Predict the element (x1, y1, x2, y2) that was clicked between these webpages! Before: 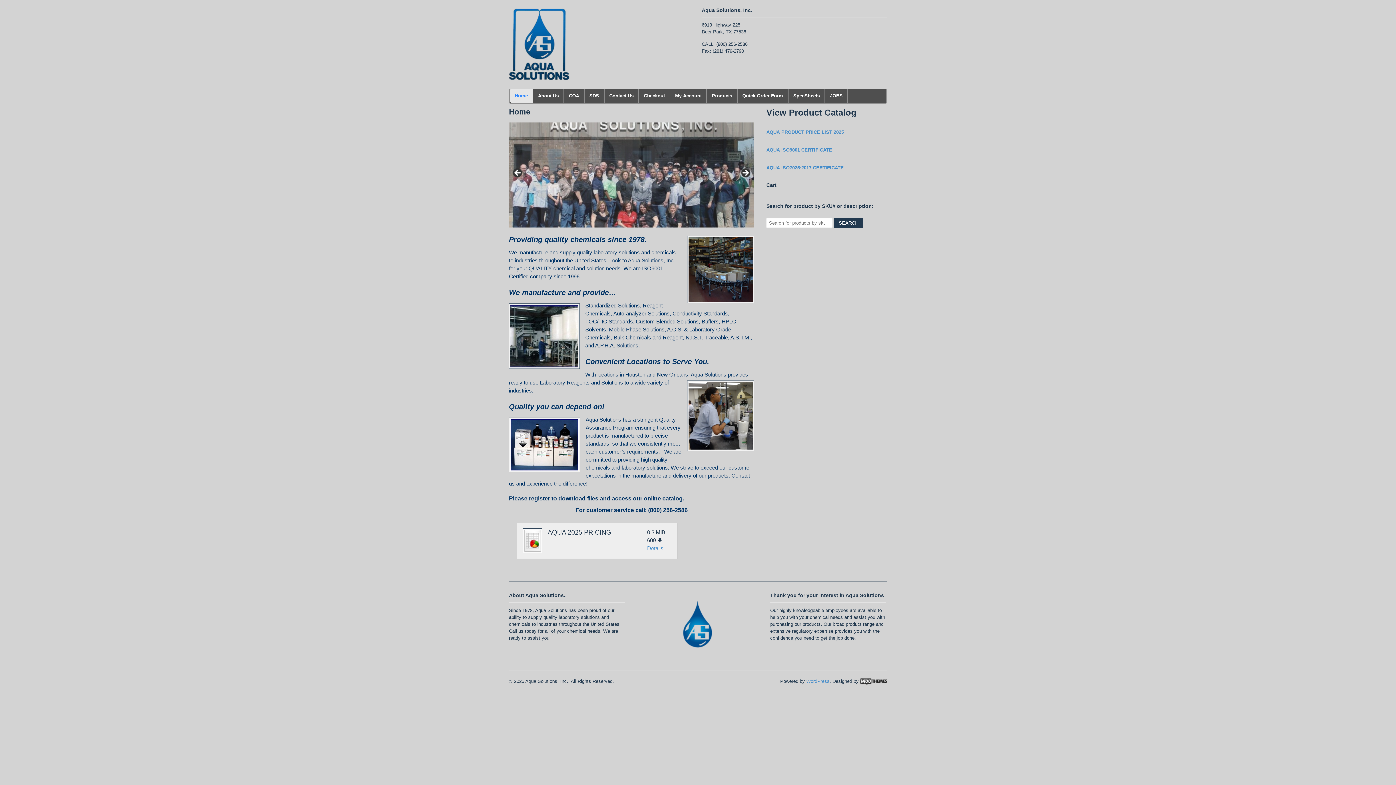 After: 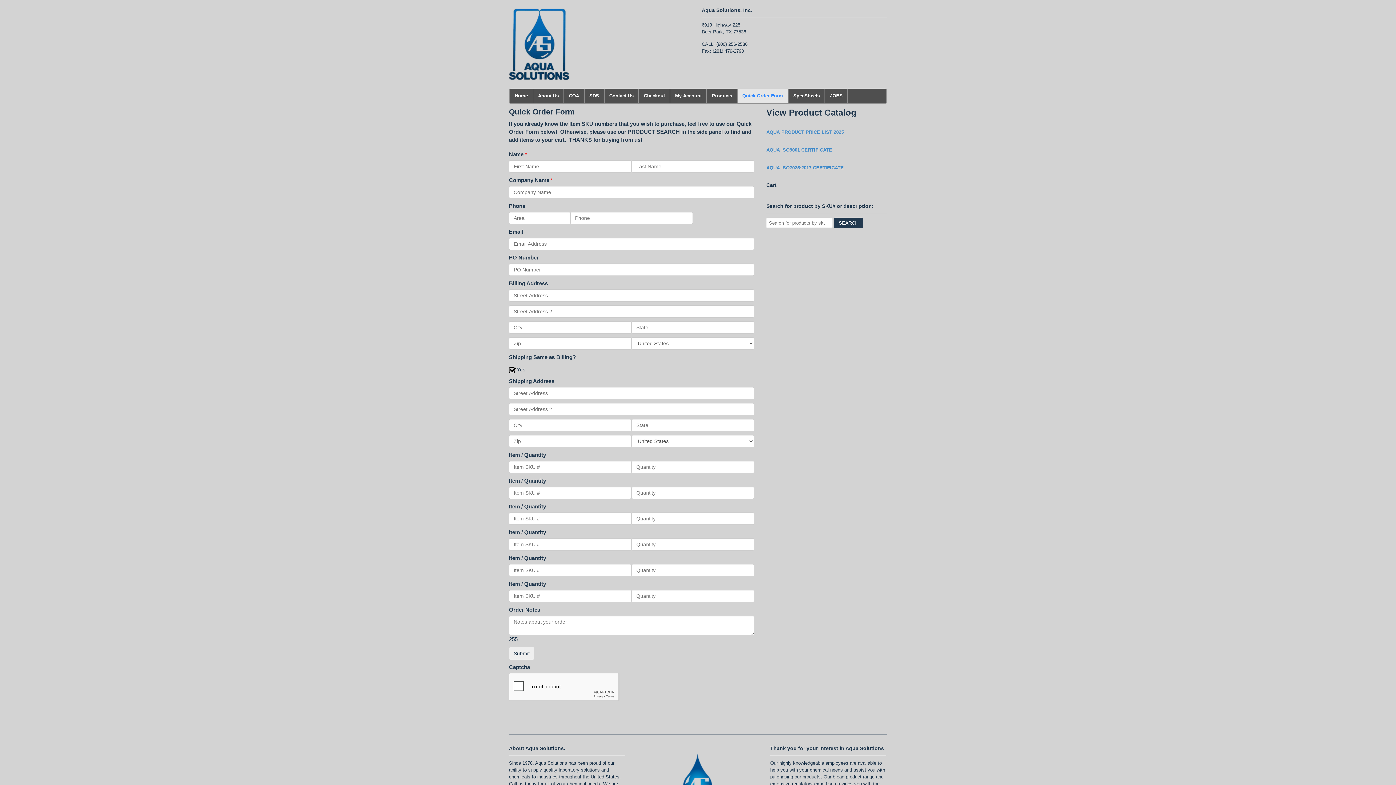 Action: bbox: (737, 88, 788, 102) label: Quick Order Form